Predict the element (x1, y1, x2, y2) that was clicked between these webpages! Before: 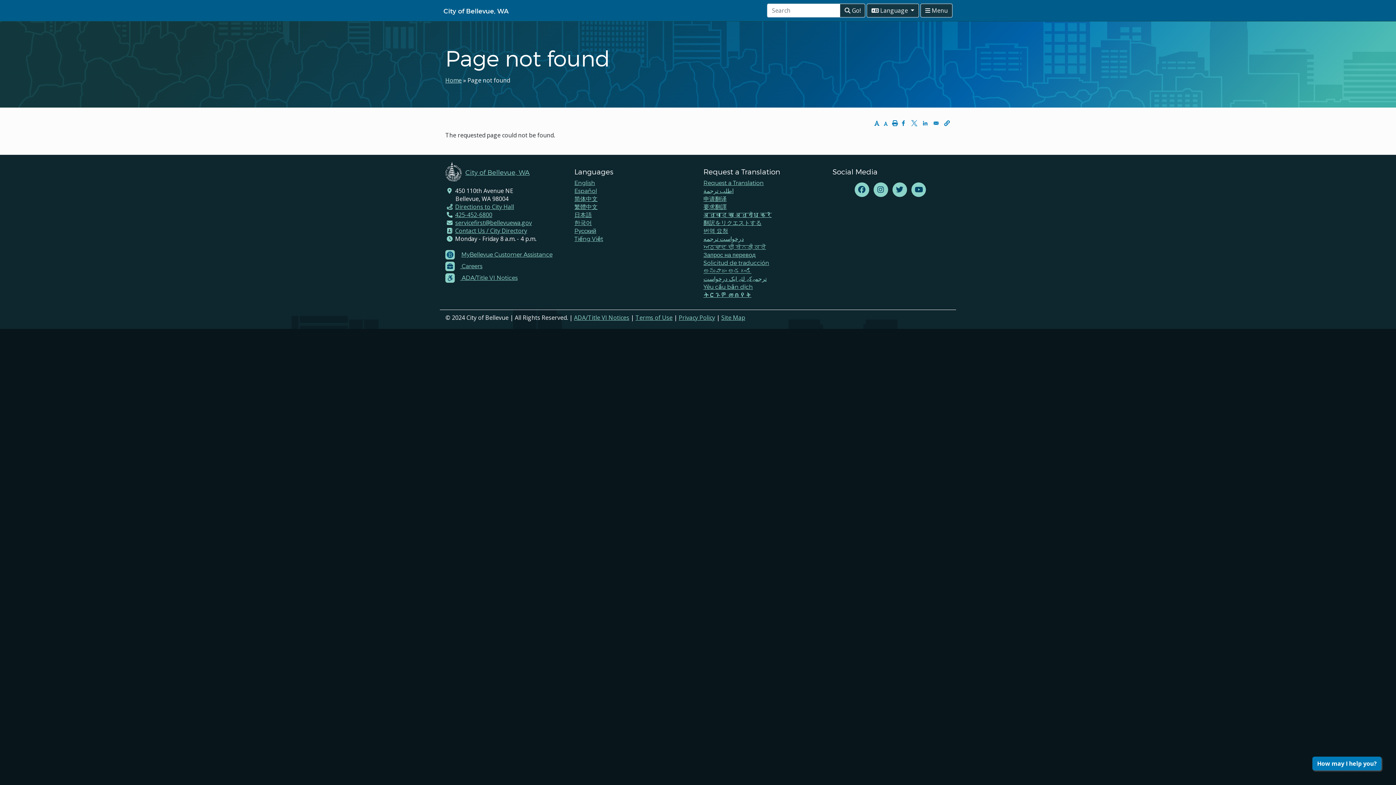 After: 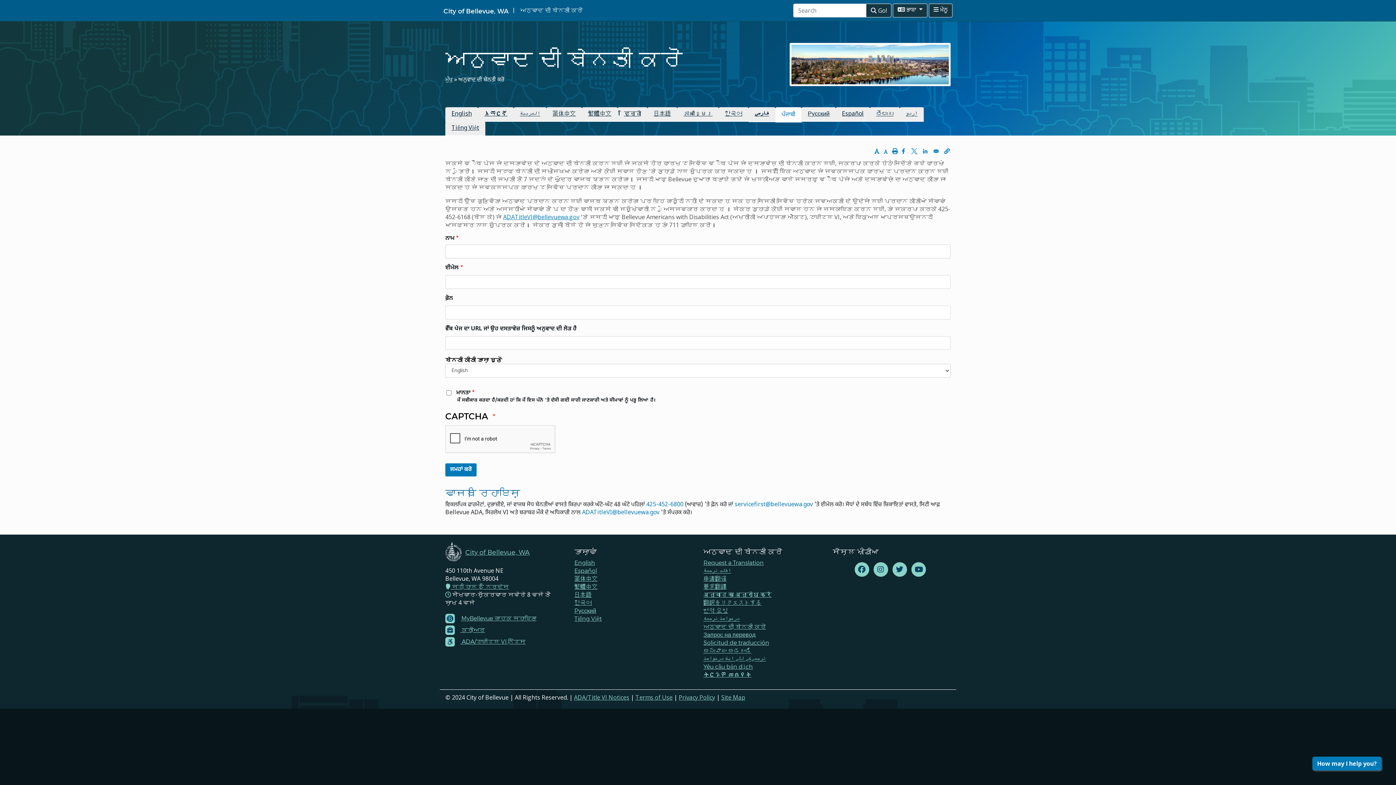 Action: bbox: (703, 243, 766, 250) label: ਅਨੁਵਾਦ ਦੀ ਬੇਨਤੀ ਕਰੋ